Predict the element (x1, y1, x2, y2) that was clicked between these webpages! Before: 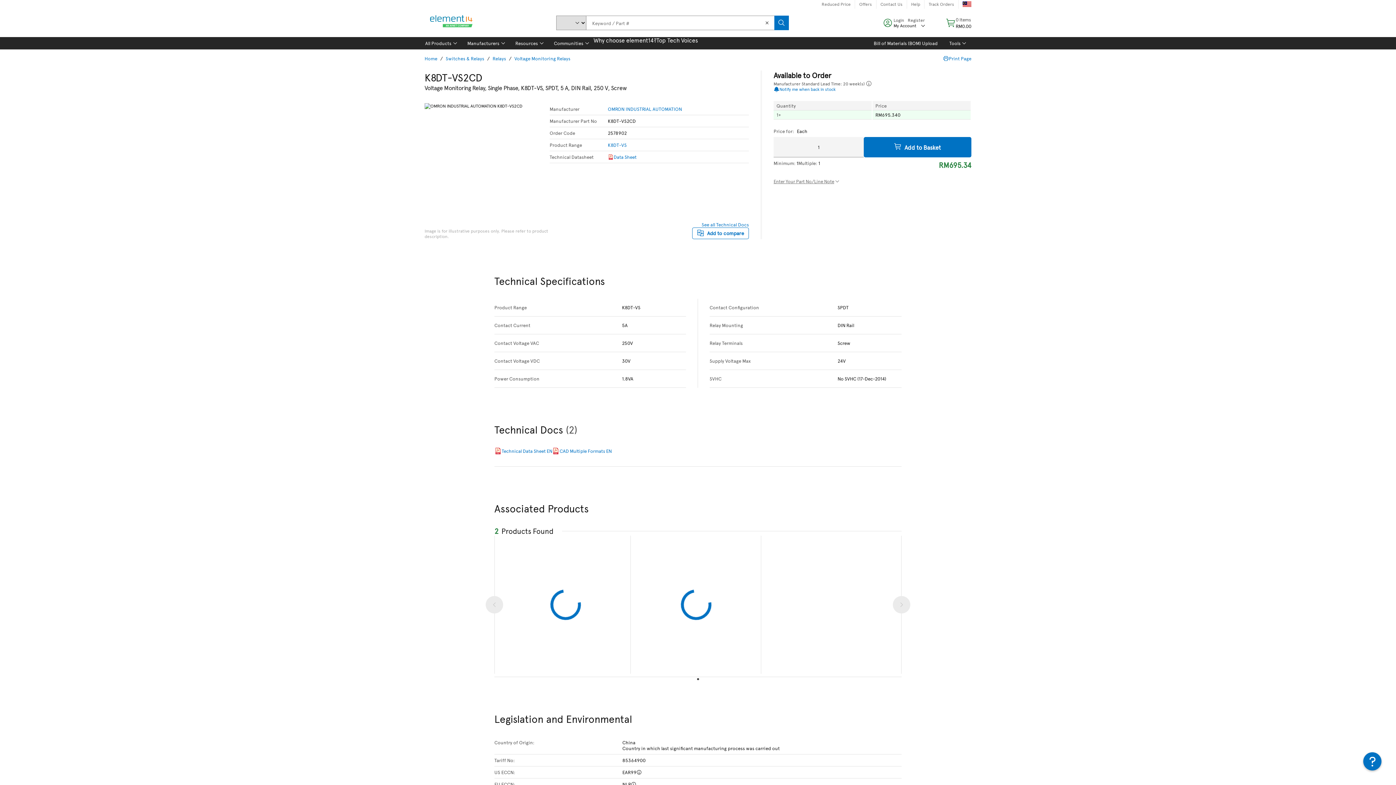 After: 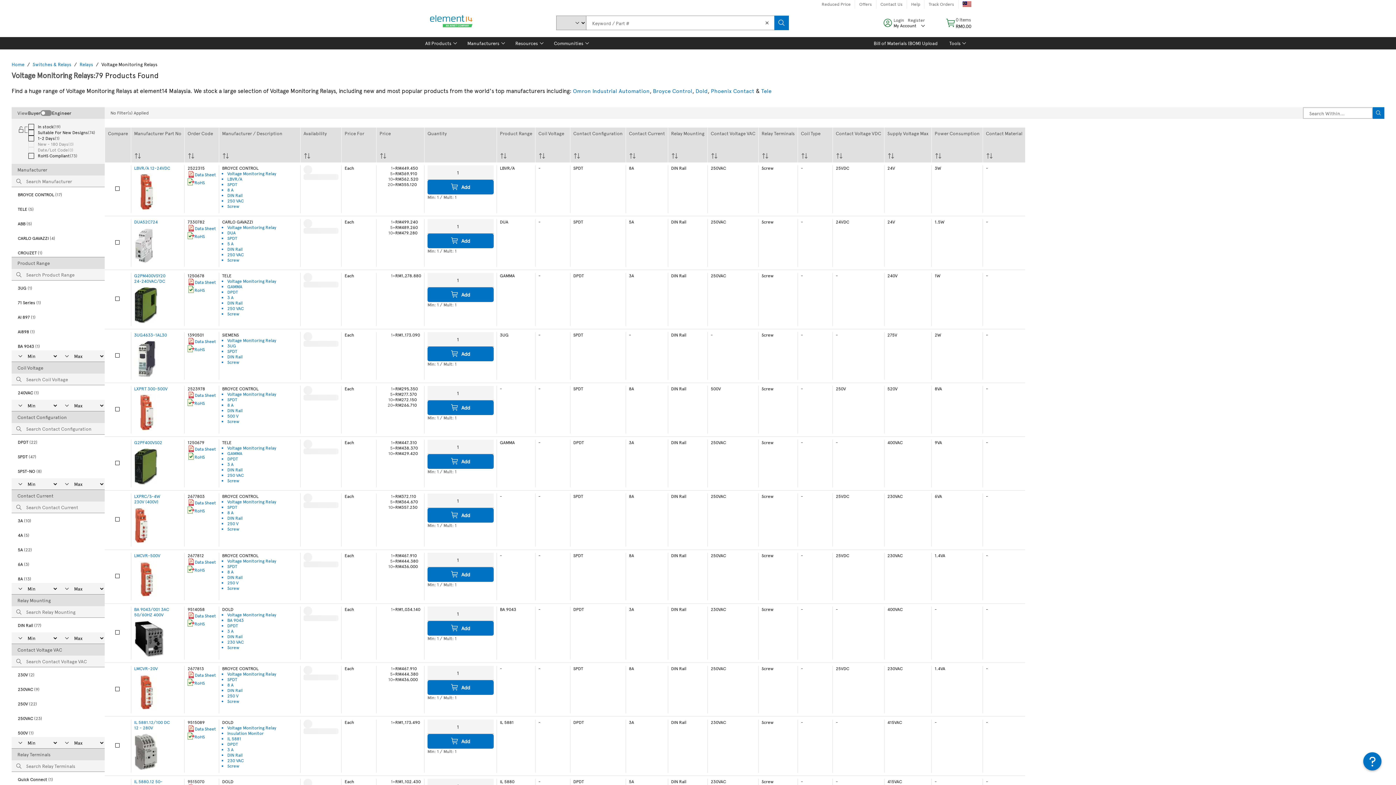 Action: bbox: (514, 55, 570, 61) label: Voltage Monitoring Relays